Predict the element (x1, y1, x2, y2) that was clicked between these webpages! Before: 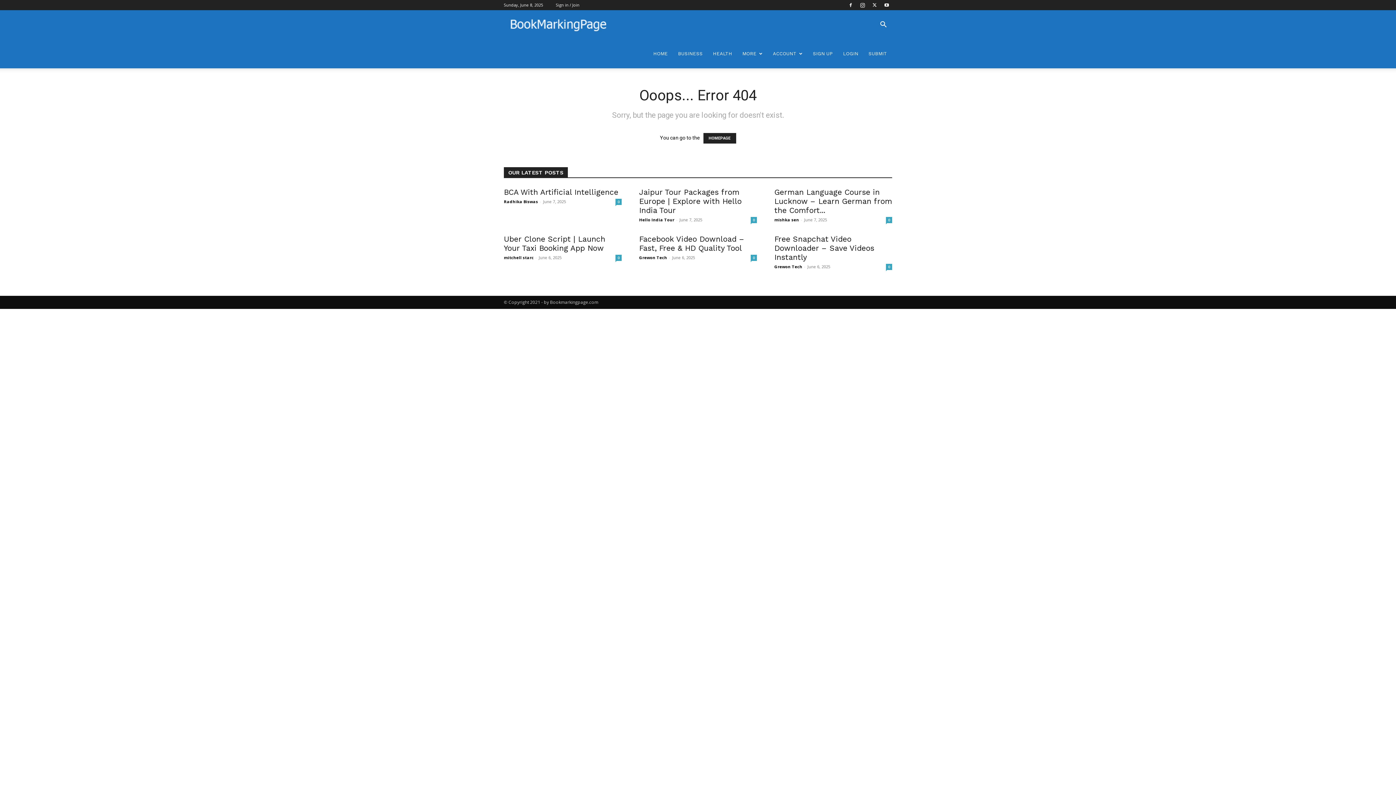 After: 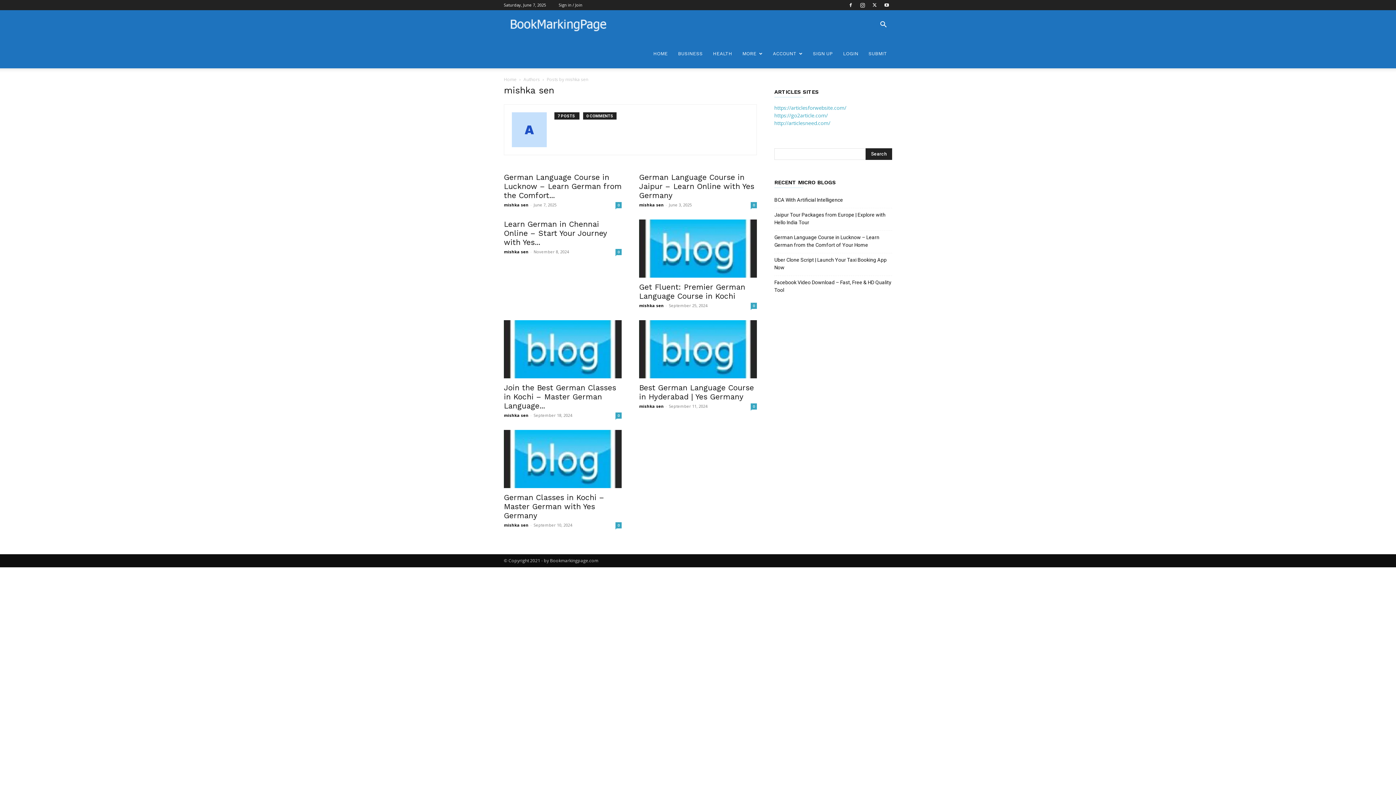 Action: bbox: (774, 217, 799, 222) label: mishka sen